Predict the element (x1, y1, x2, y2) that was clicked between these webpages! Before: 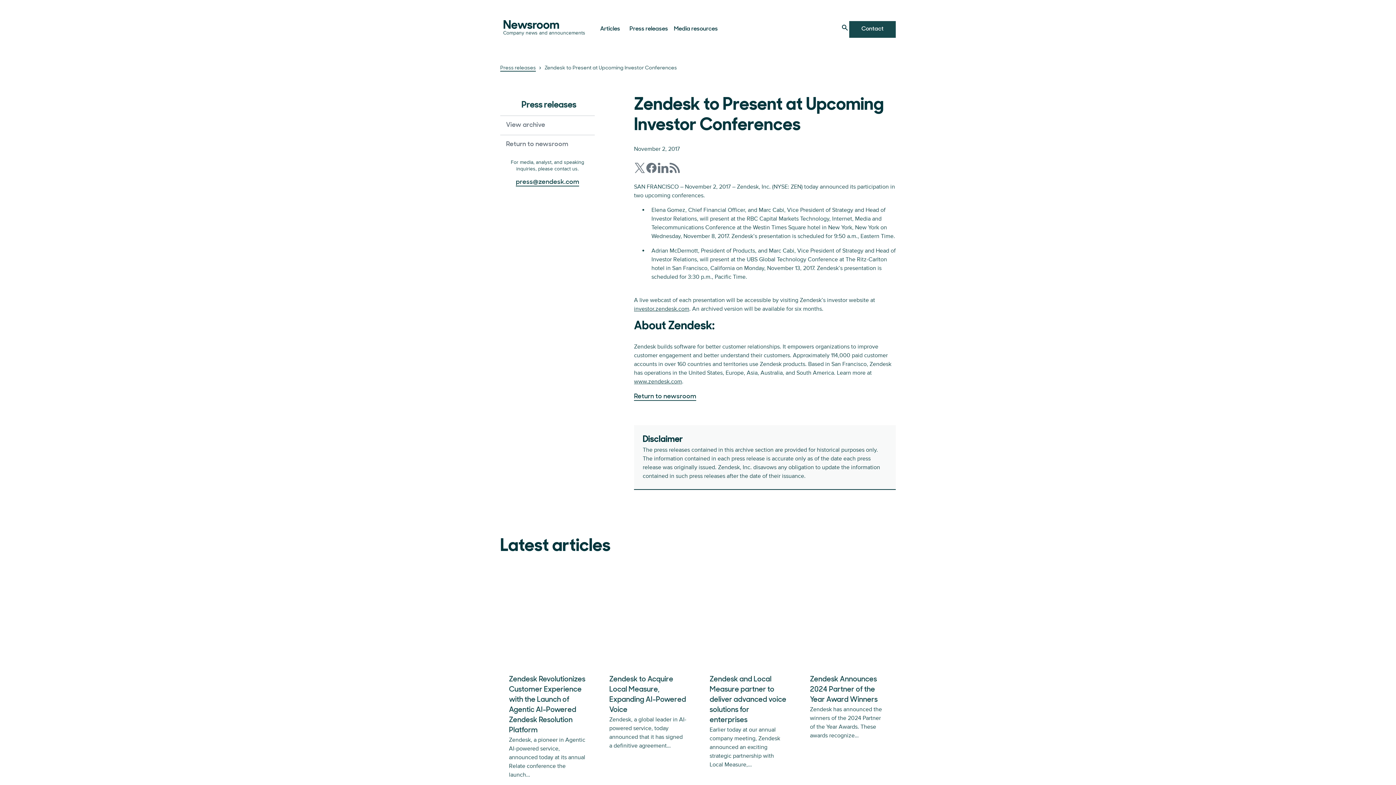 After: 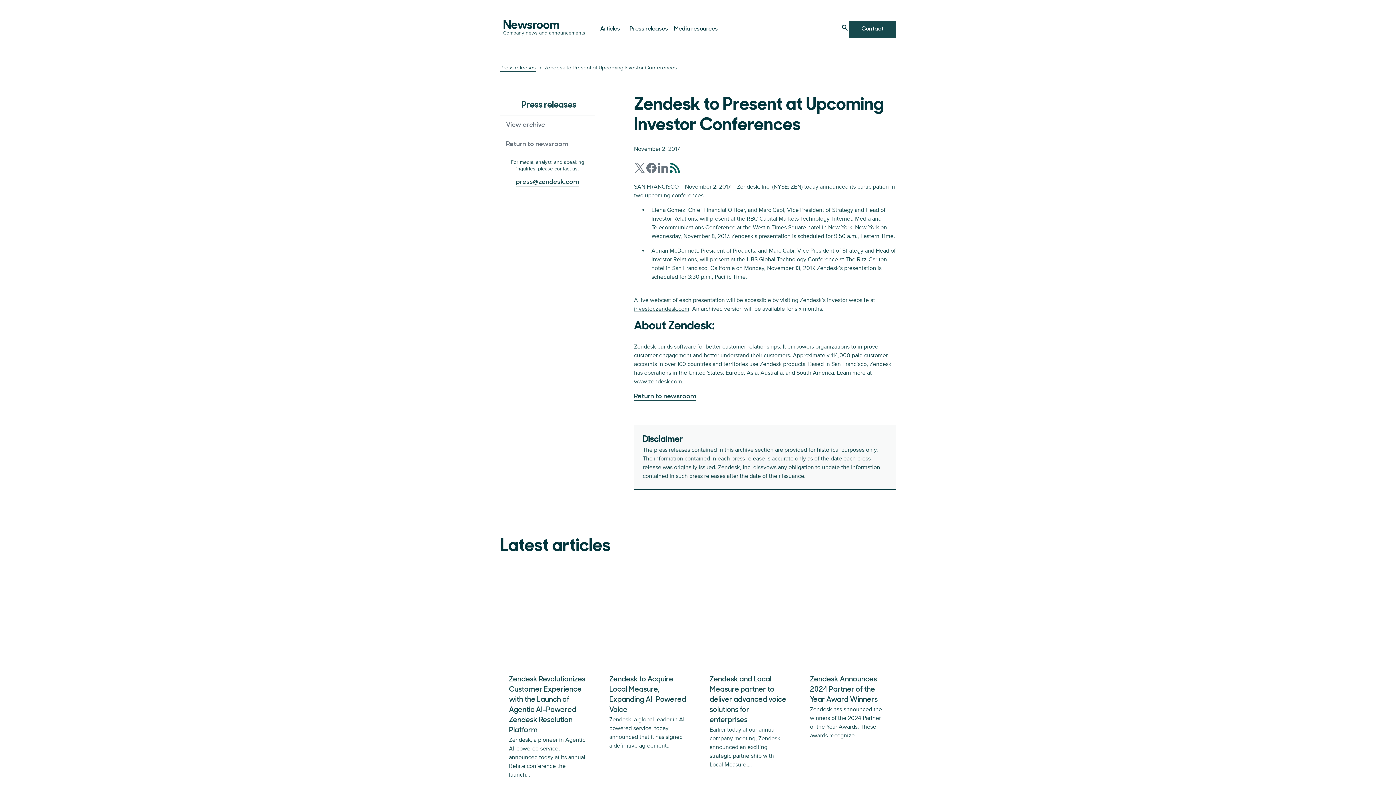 Action: bbox: (669, 162, 680, 173)